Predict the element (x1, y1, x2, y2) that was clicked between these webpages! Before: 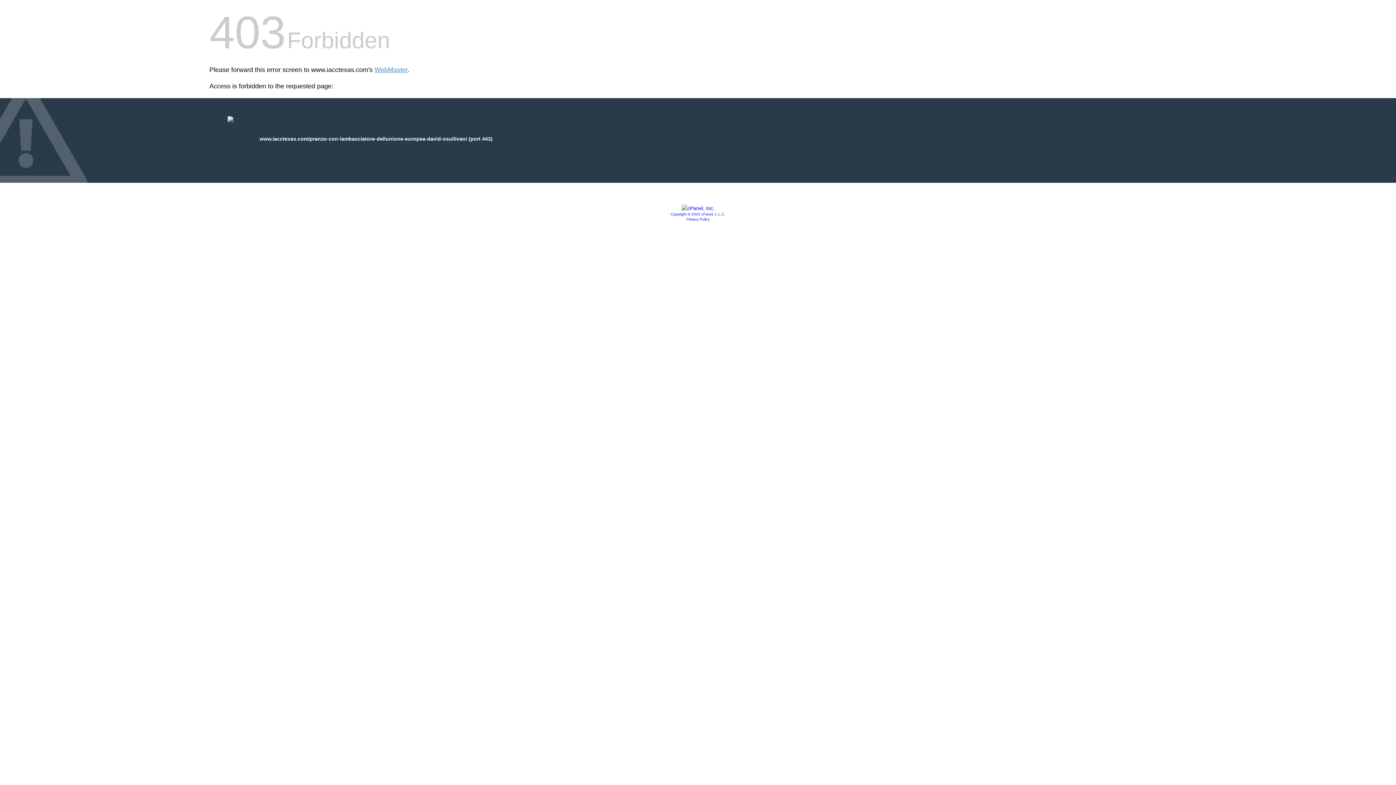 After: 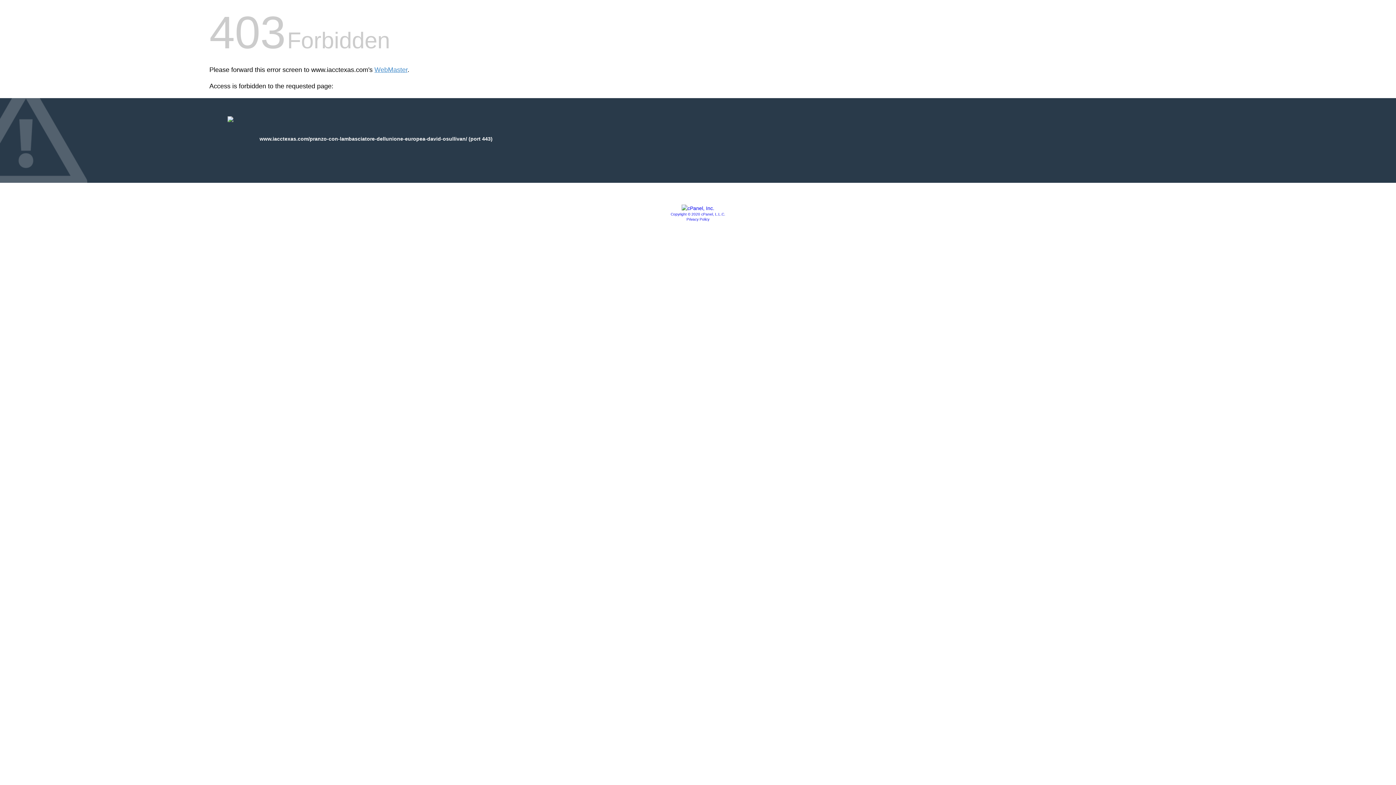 Action: bbox: (670, 212, 725, 216) label: Copyright © 2020 cPanel, L.L.C.